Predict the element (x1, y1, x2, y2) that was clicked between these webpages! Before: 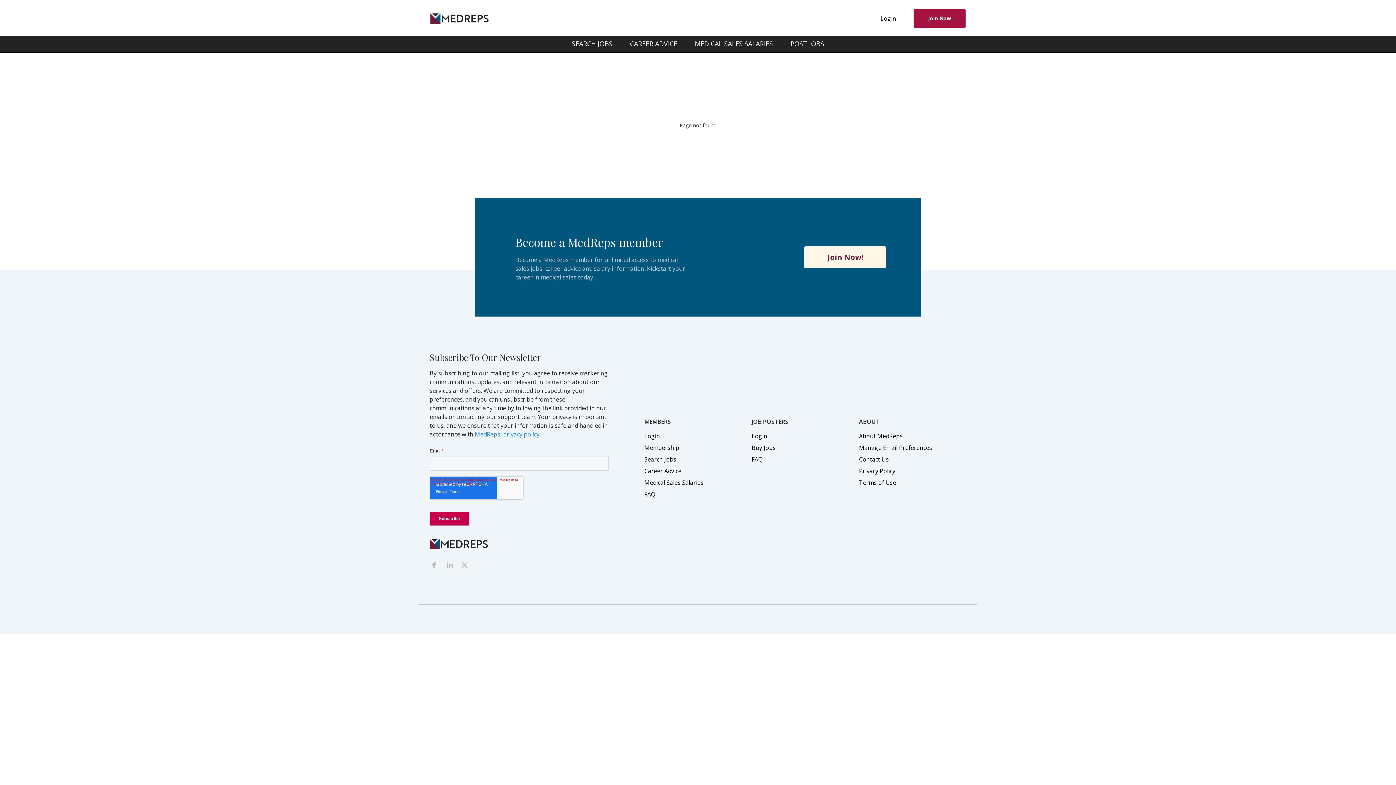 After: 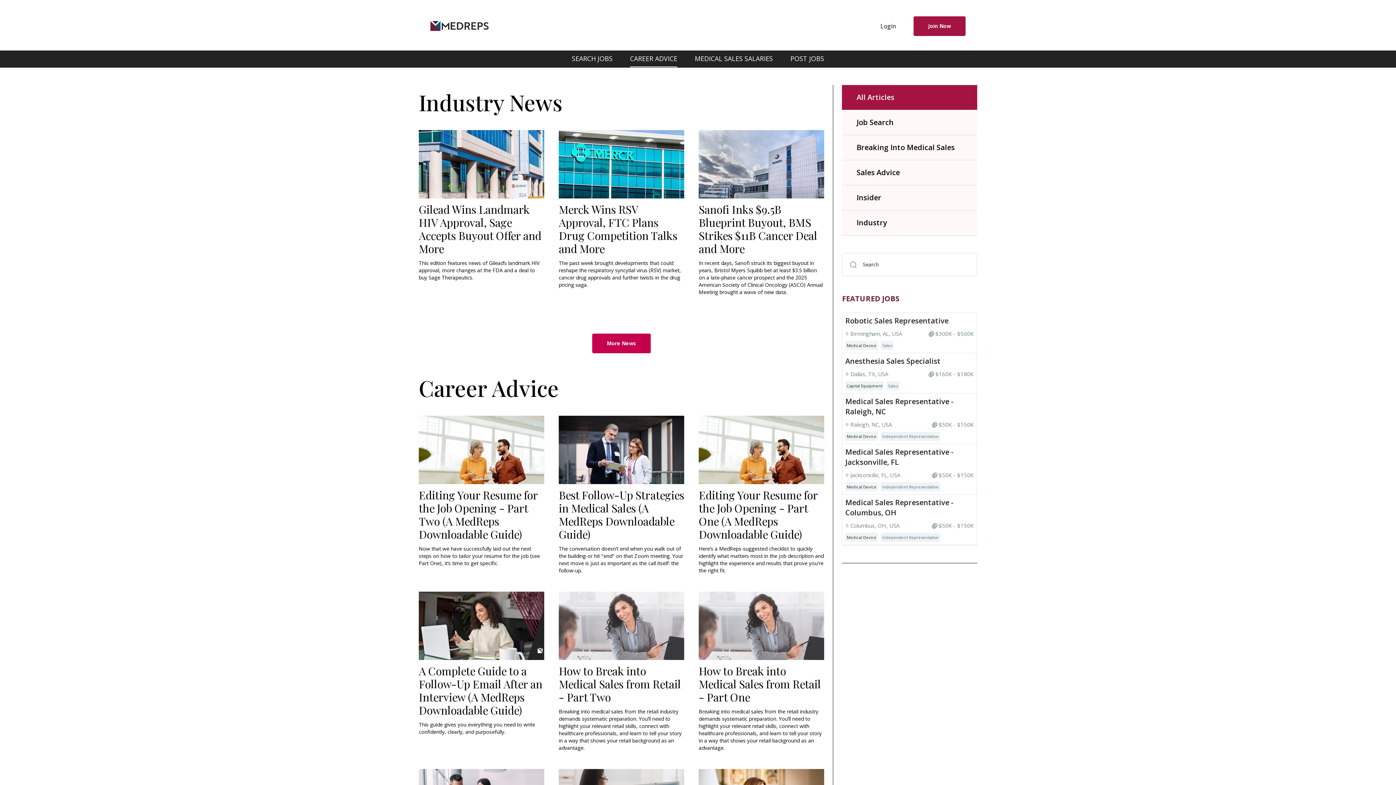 Action: label: CAREER ADVICE bbox: (630, 35, 677, 52)